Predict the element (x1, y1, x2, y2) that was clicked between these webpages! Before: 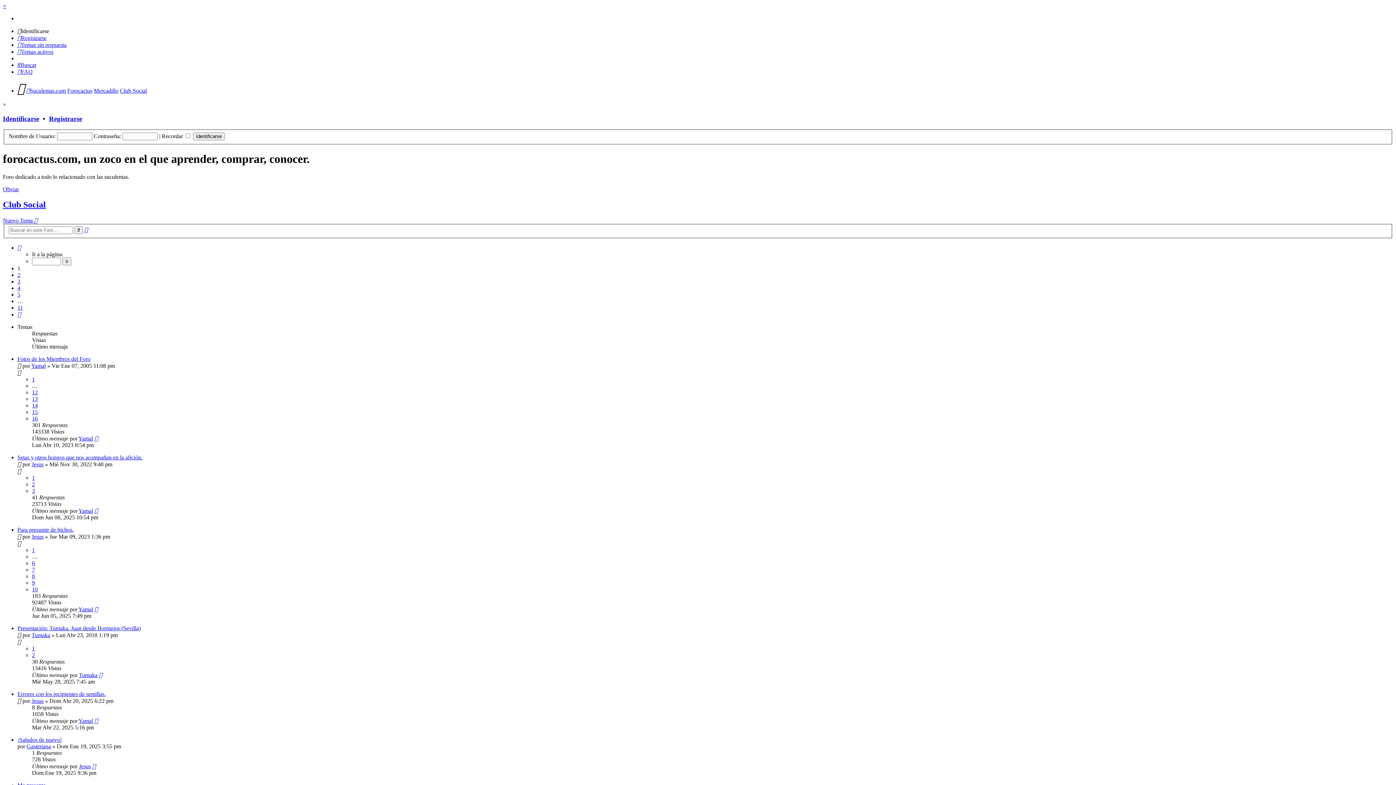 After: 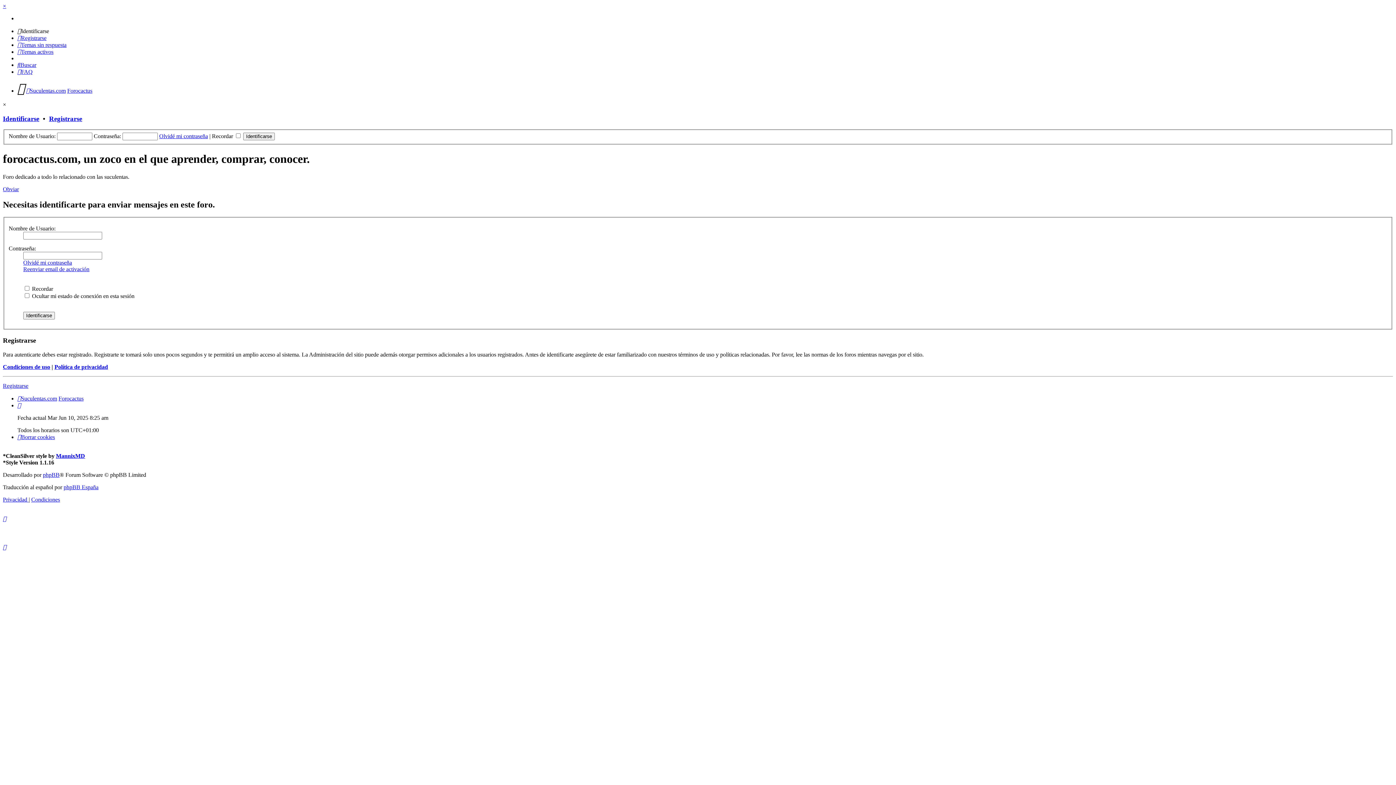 Action: bbox: (2, 217, 37, 223) label: Nuevo Tema 